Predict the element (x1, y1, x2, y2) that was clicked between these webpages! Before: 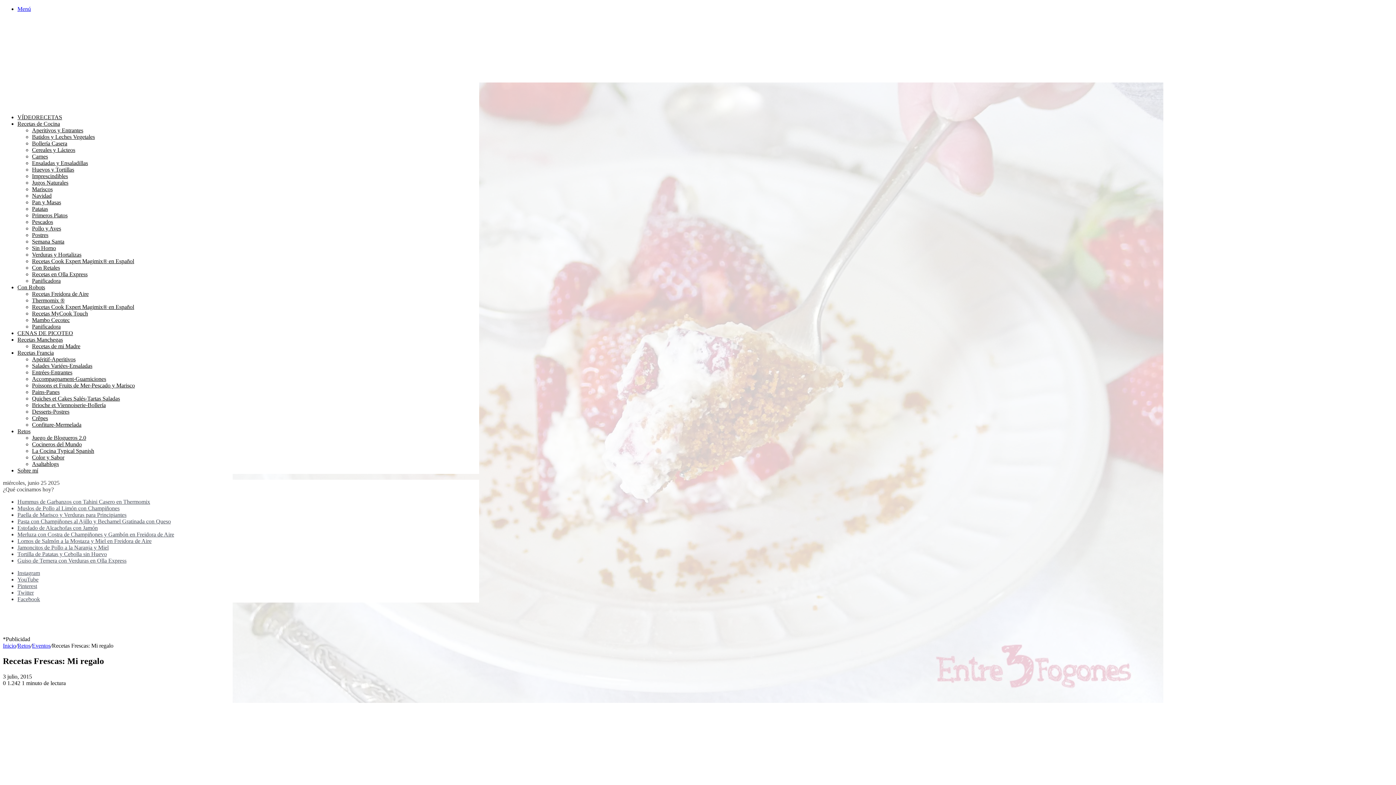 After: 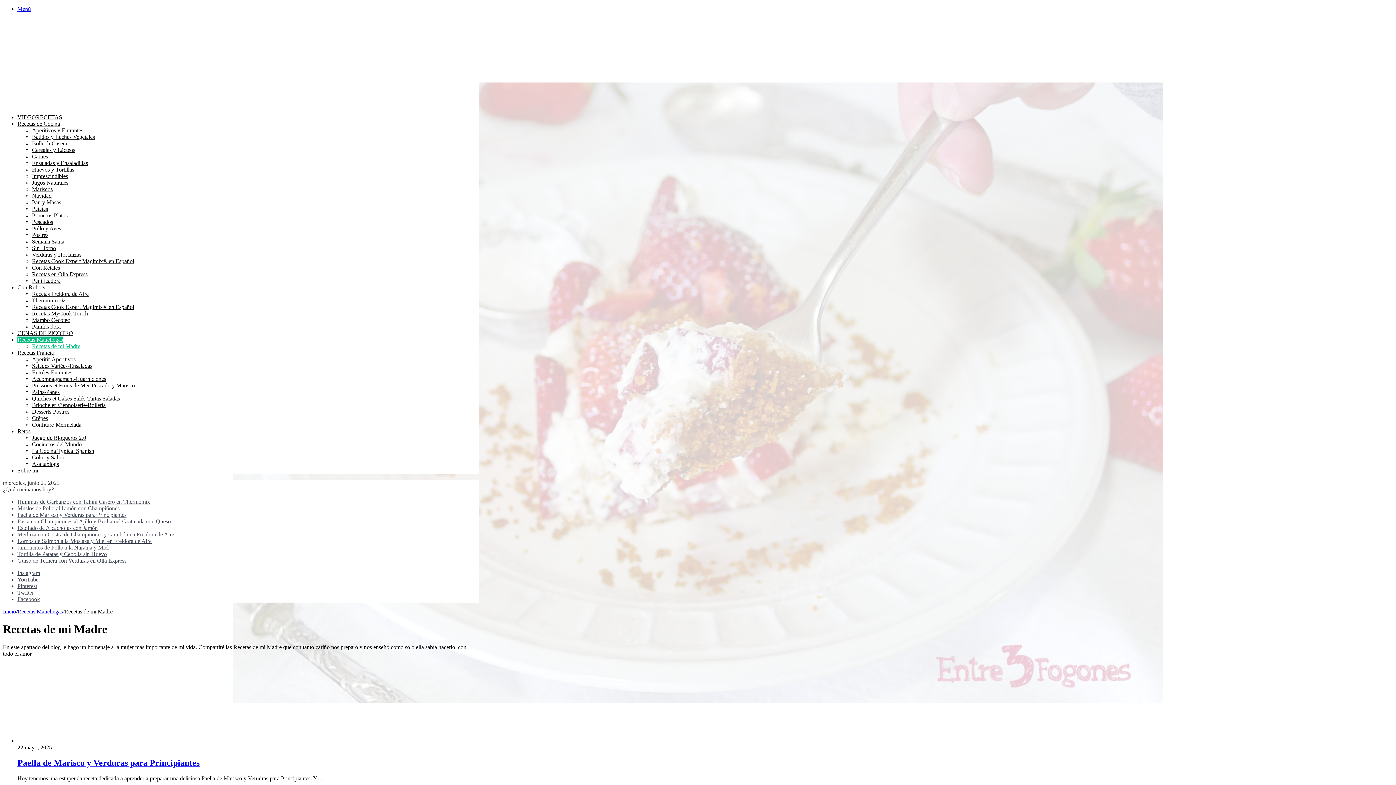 Action: label: Recetas de mi Madre bbox: (32, 343, 80, 349)